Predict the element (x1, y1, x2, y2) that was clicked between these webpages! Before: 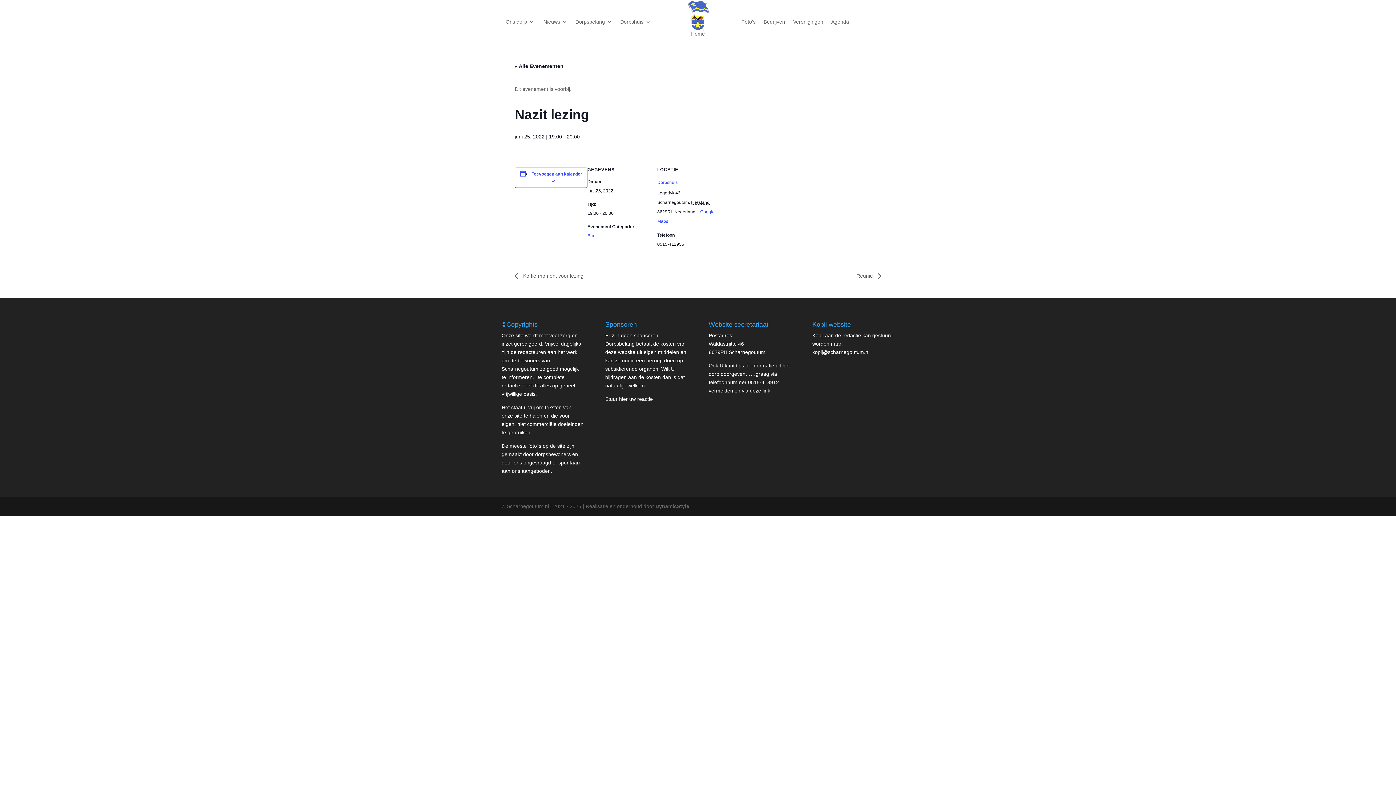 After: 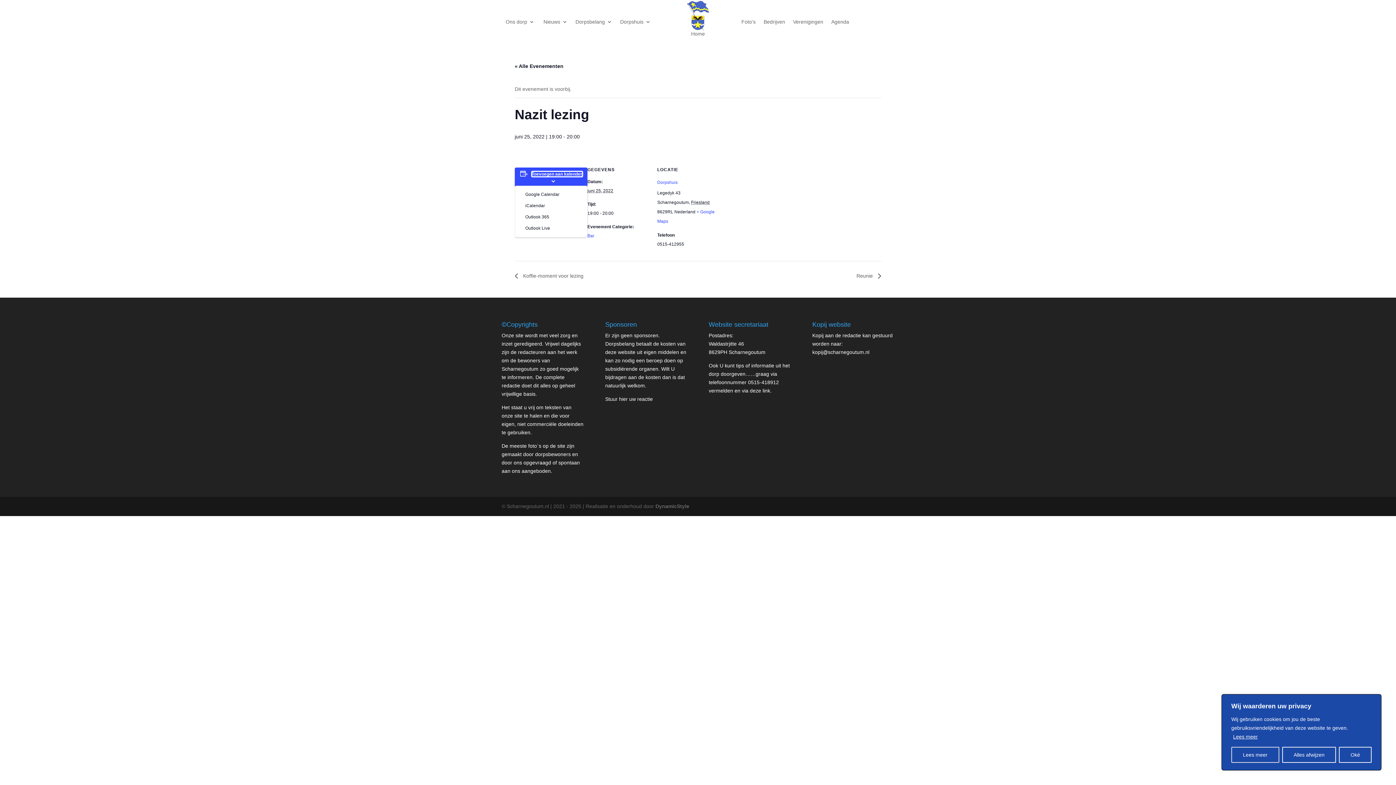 Action: bbox: (531, 171, 582, 176) label: Links weergeven om evenementen aan je kalender toe te voegen